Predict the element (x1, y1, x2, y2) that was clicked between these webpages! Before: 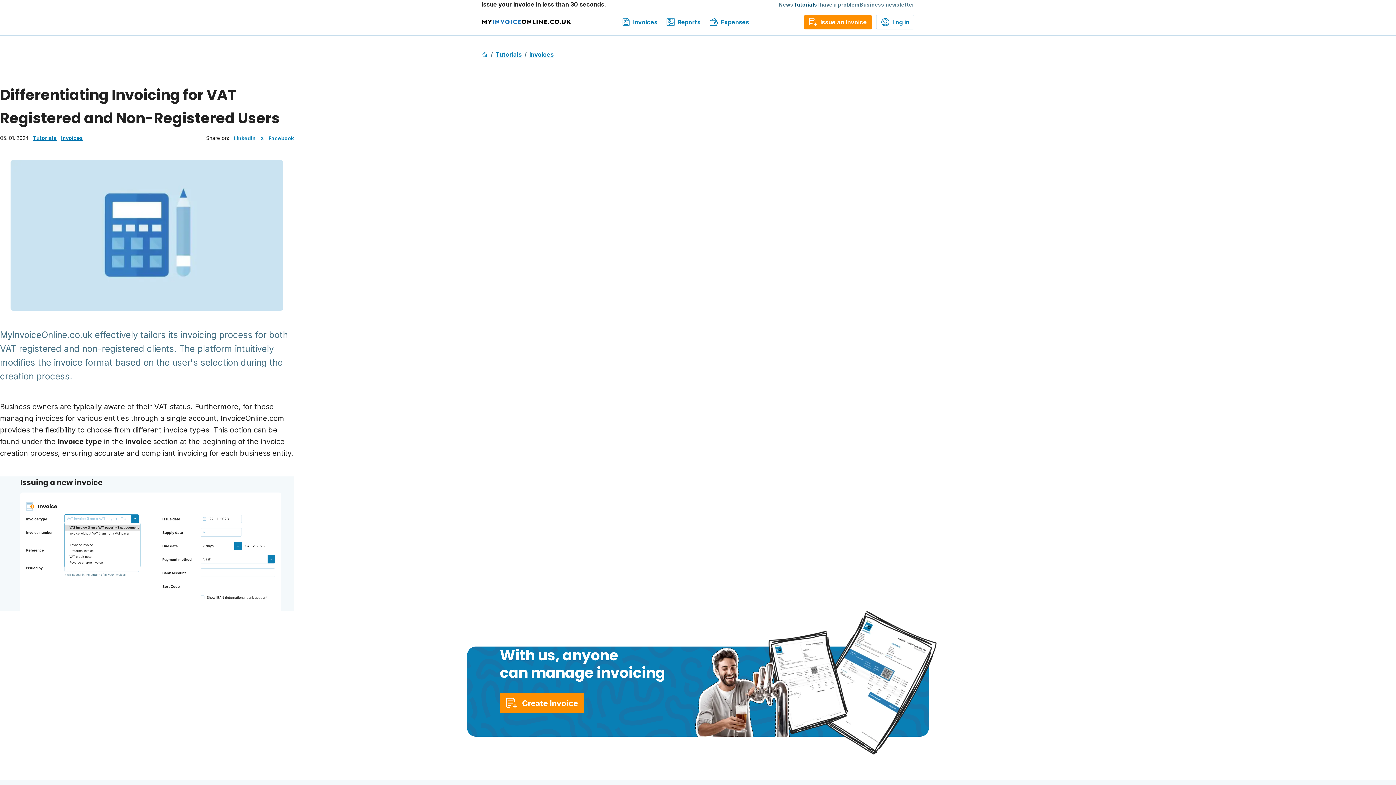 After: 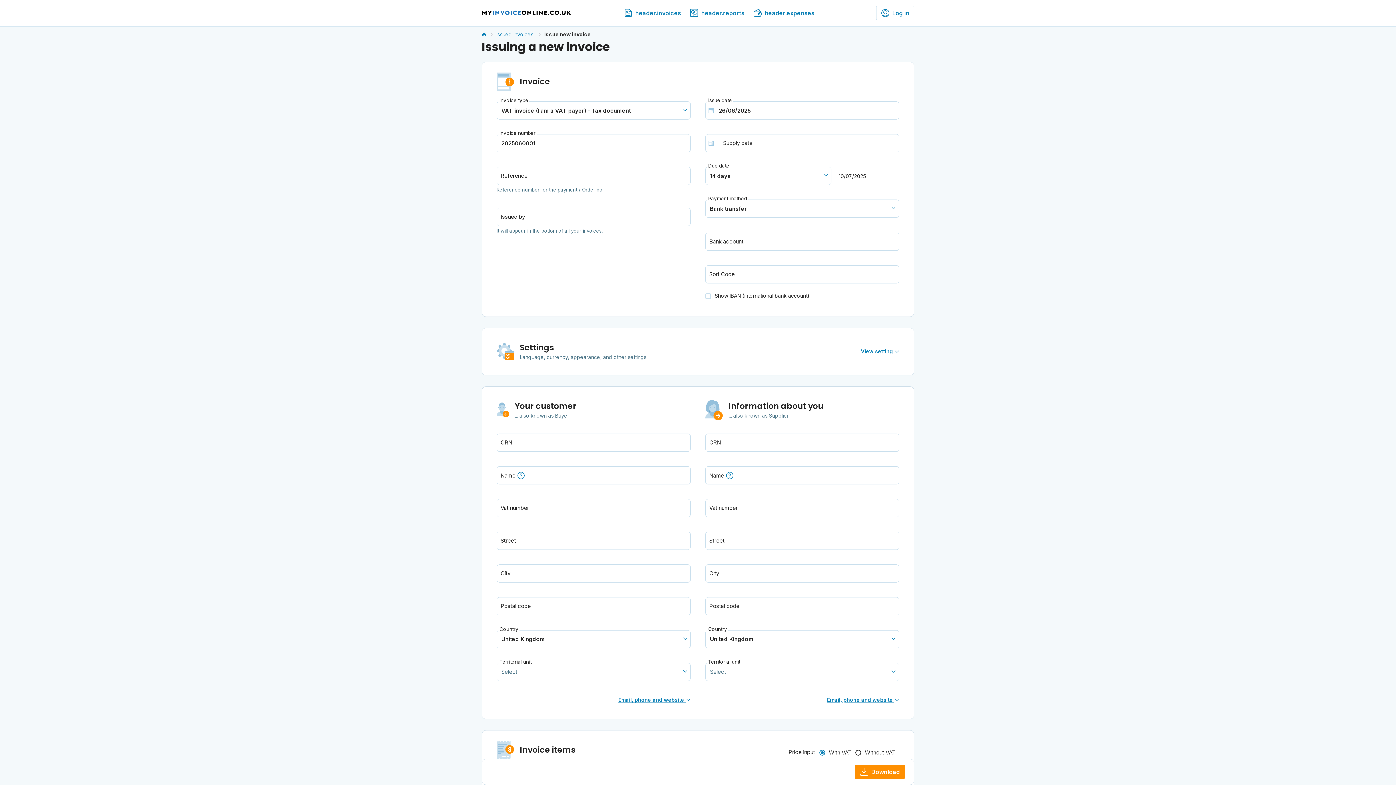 Action: bbox: (500, 693, 584, 713) label: Create Invoice